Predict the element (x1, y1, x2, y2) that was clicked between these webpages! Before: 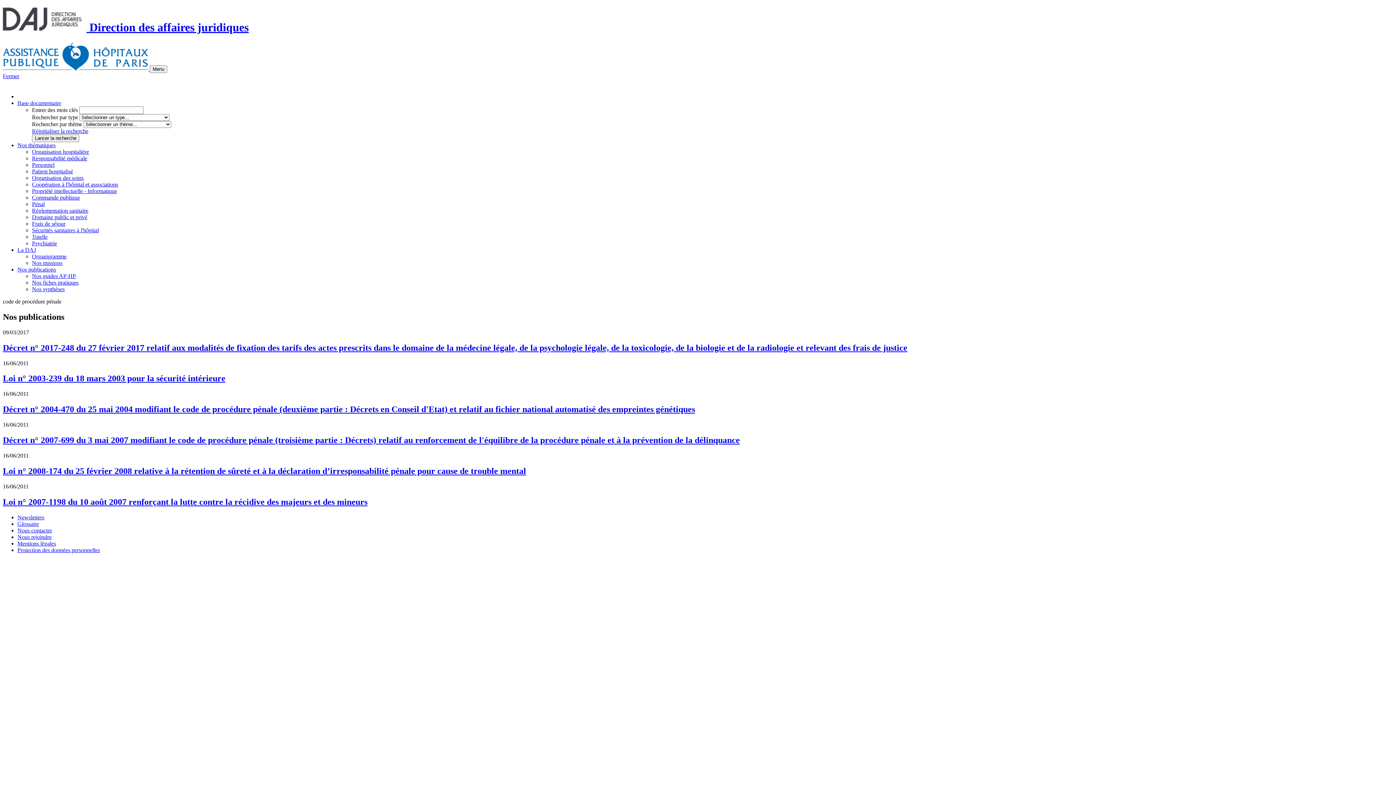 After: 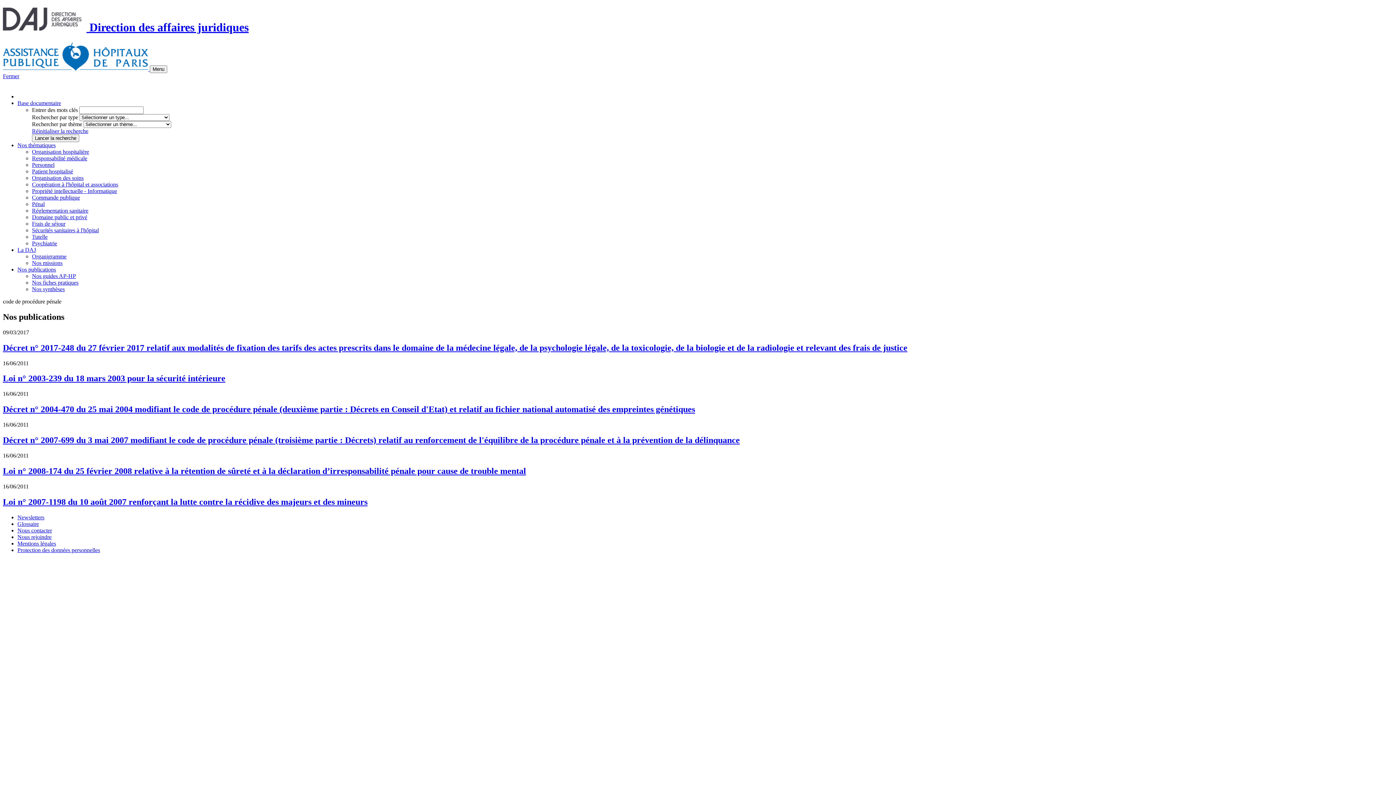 Action: label: La DAJ bbox: (17, 246, 36, 253)